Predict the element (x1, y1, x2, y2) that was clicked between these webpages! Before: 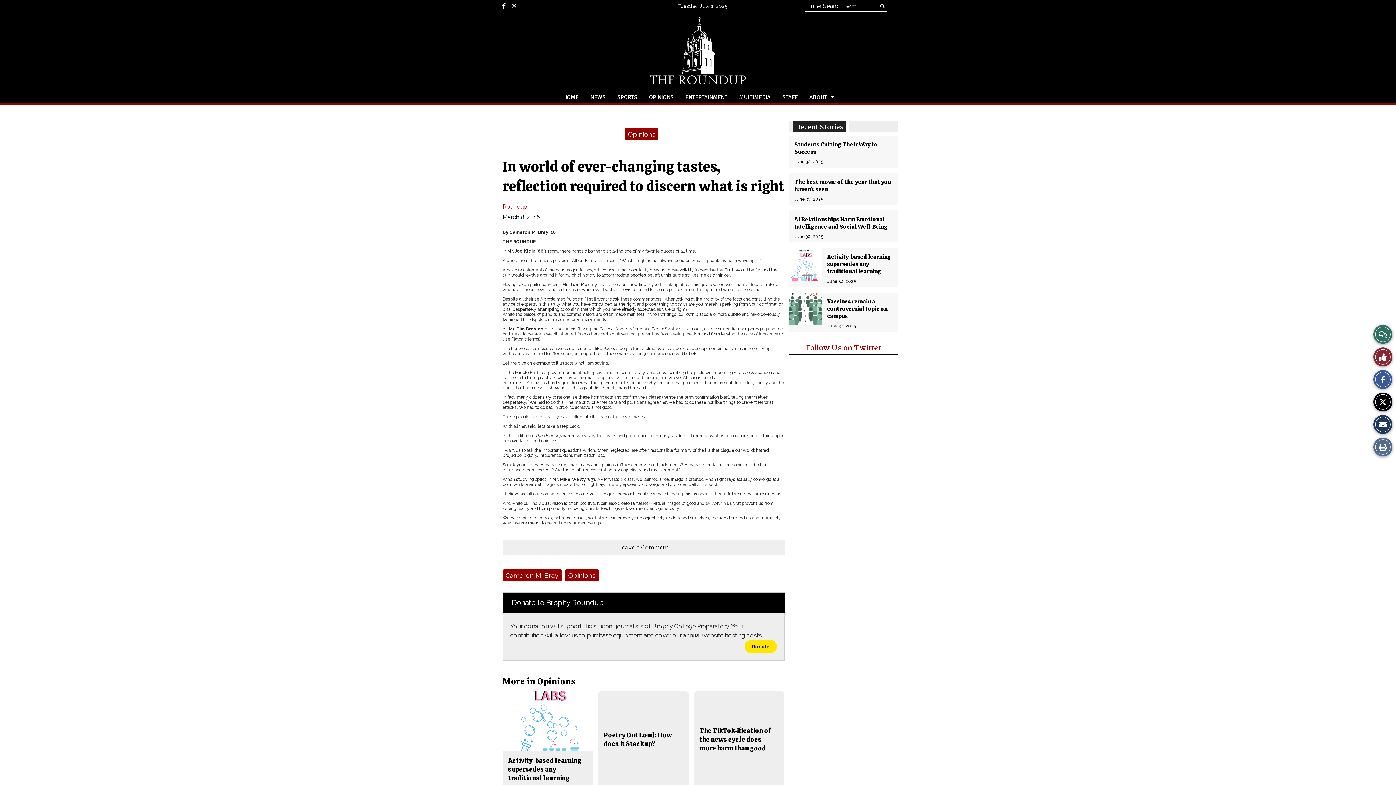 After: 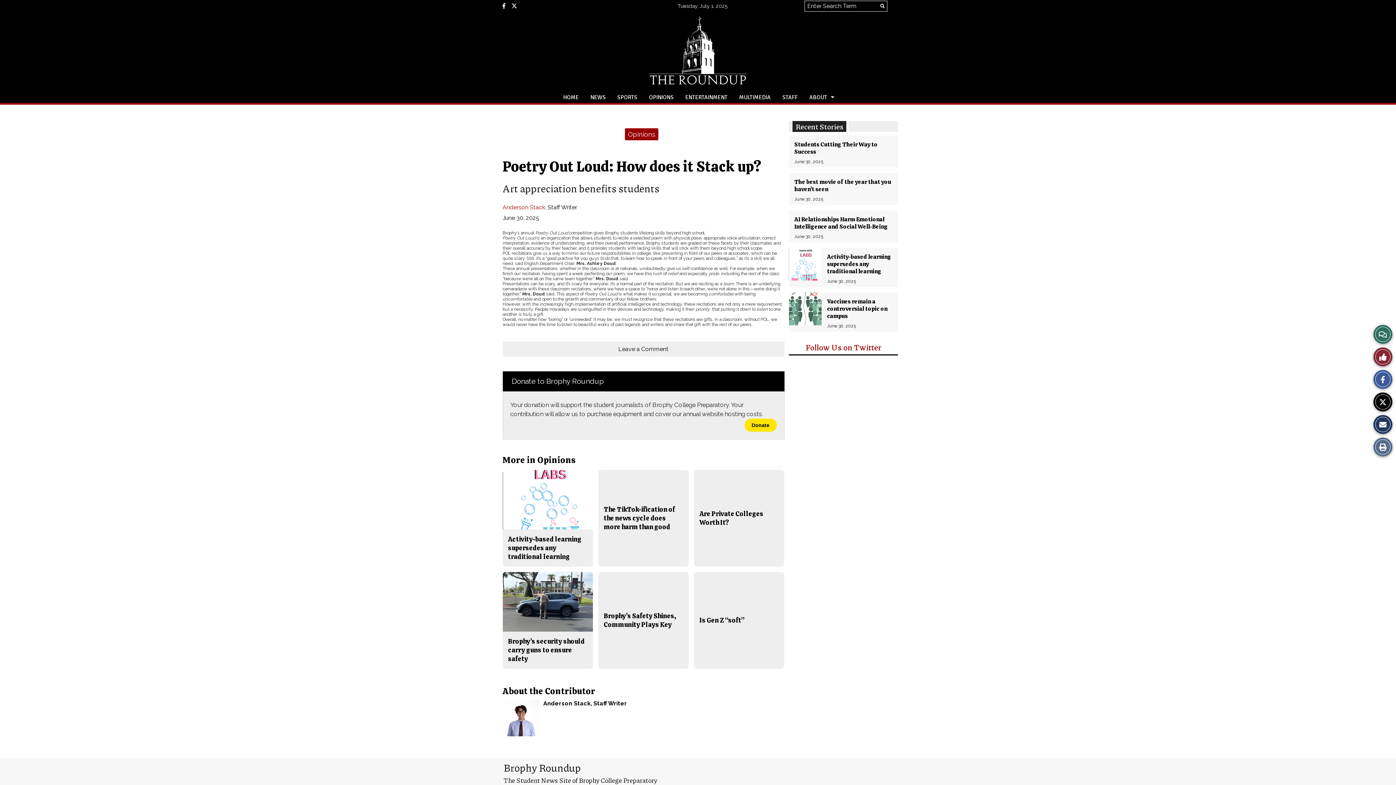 Action: bbox: (603, 731, 671, 748) label: Poetry Out Loud: How does it Stack up?